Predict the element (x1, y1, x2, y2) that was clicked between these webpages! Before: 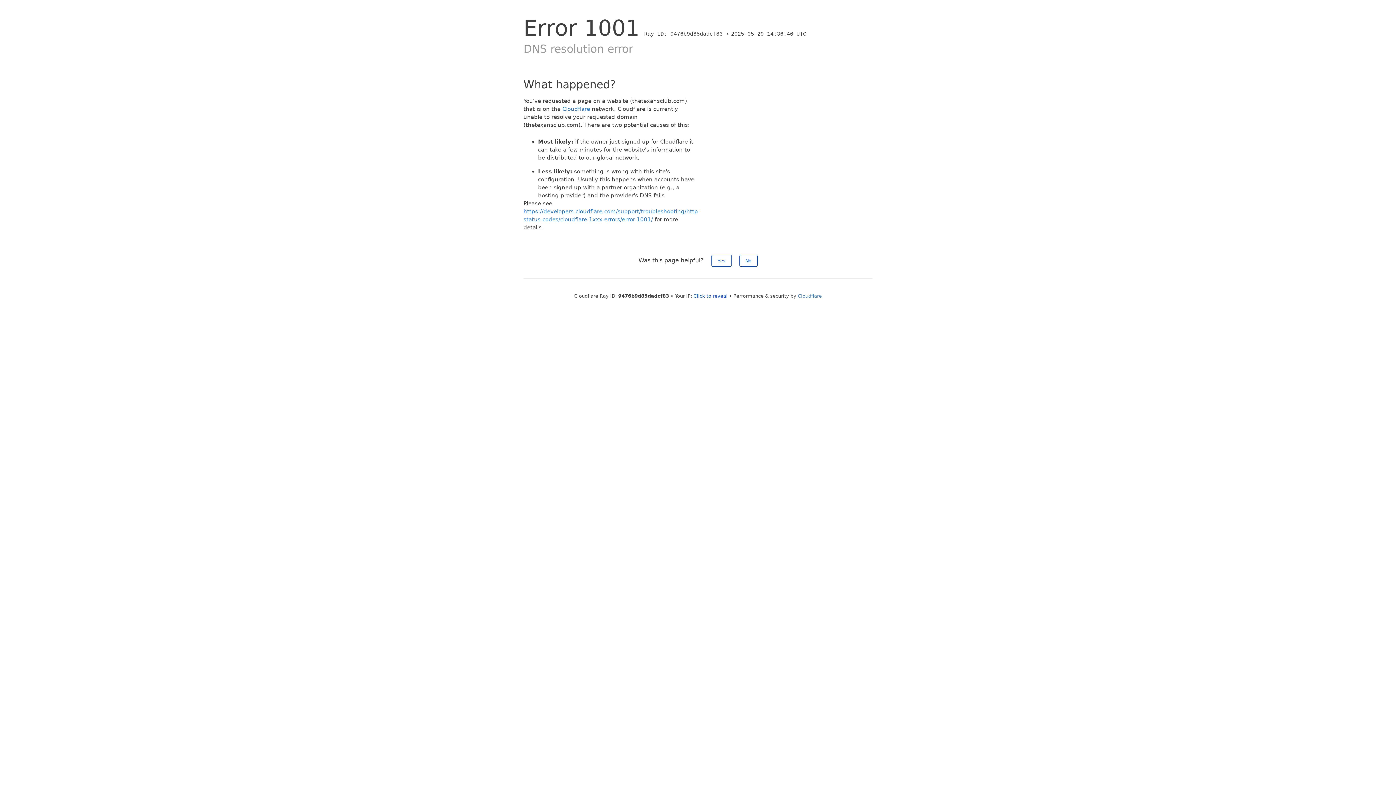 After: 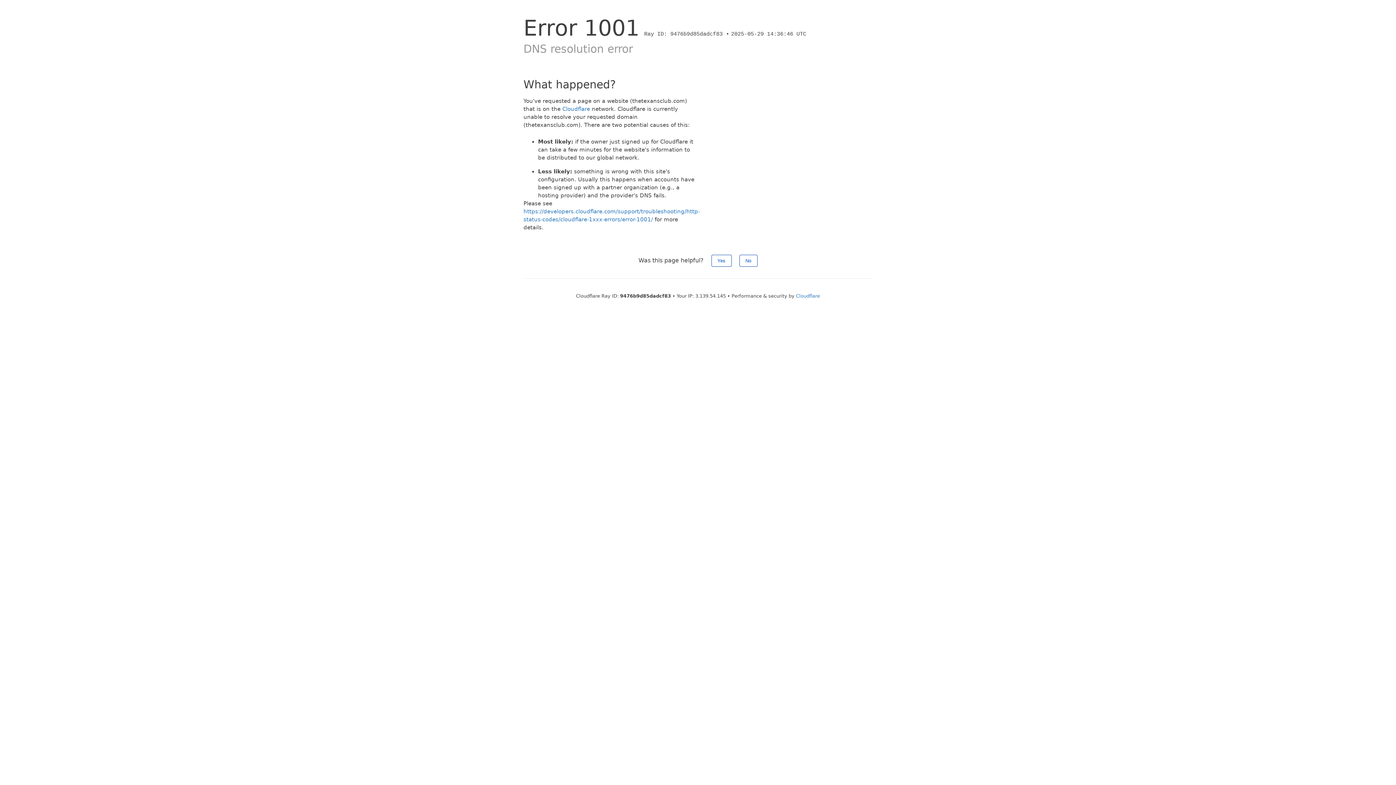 Action: bbox: (693, 293, 727, 298) label: Click to reveal